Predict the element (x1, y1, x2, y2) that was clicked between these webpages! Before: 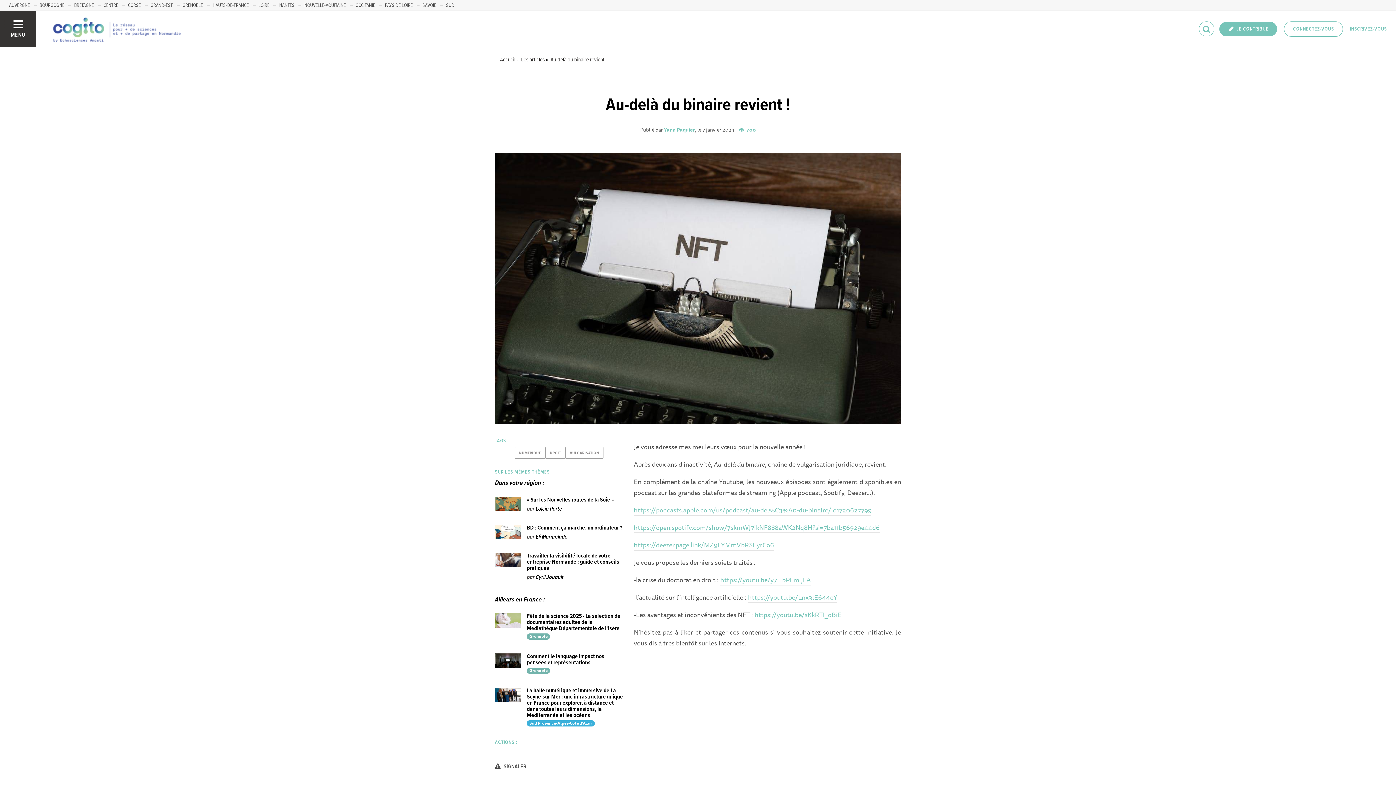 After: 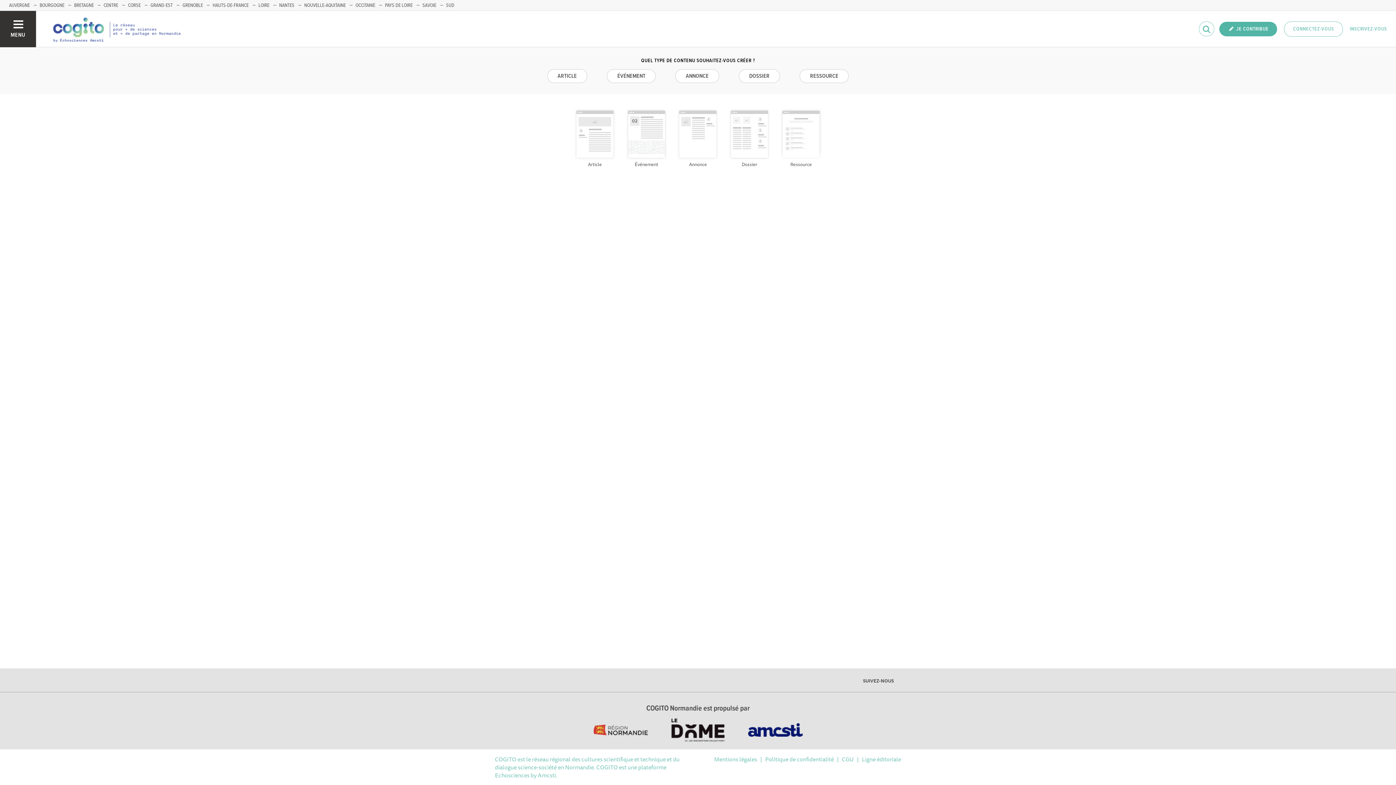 Action: label:  JE CONTRIBUE bbox: (1219, 21, 1277, 36)